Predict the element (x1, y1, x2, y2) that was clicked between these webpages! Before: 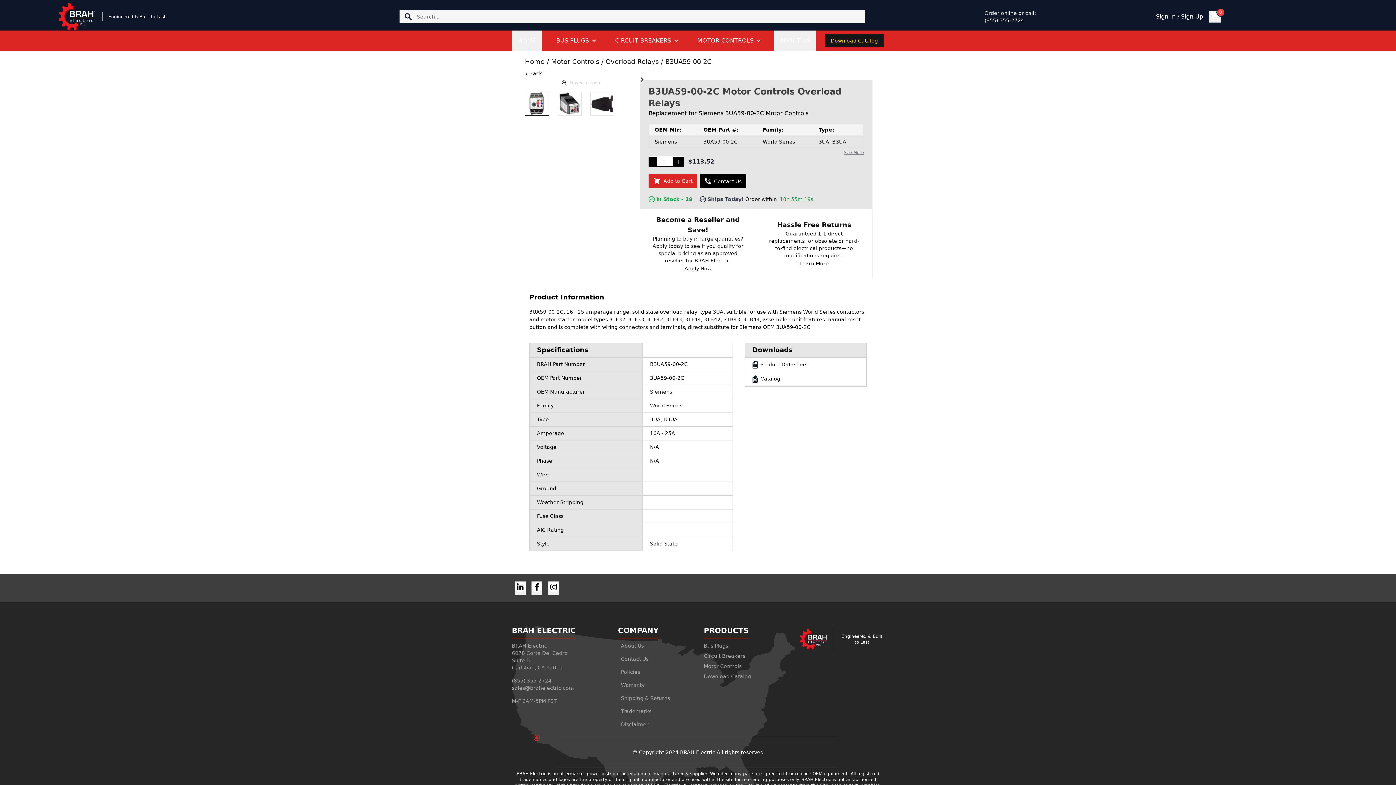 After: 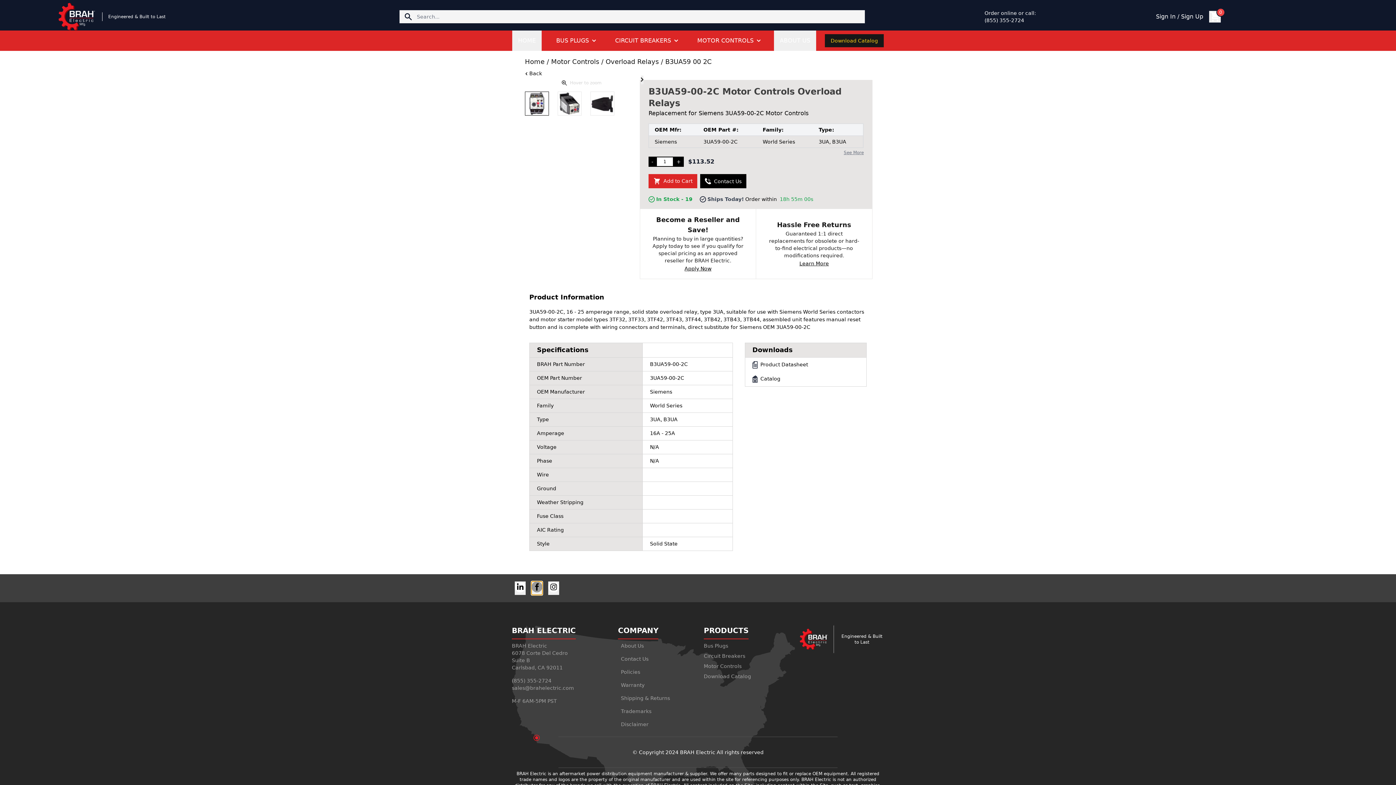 Action: bbox: (531, 581, 542, 595)